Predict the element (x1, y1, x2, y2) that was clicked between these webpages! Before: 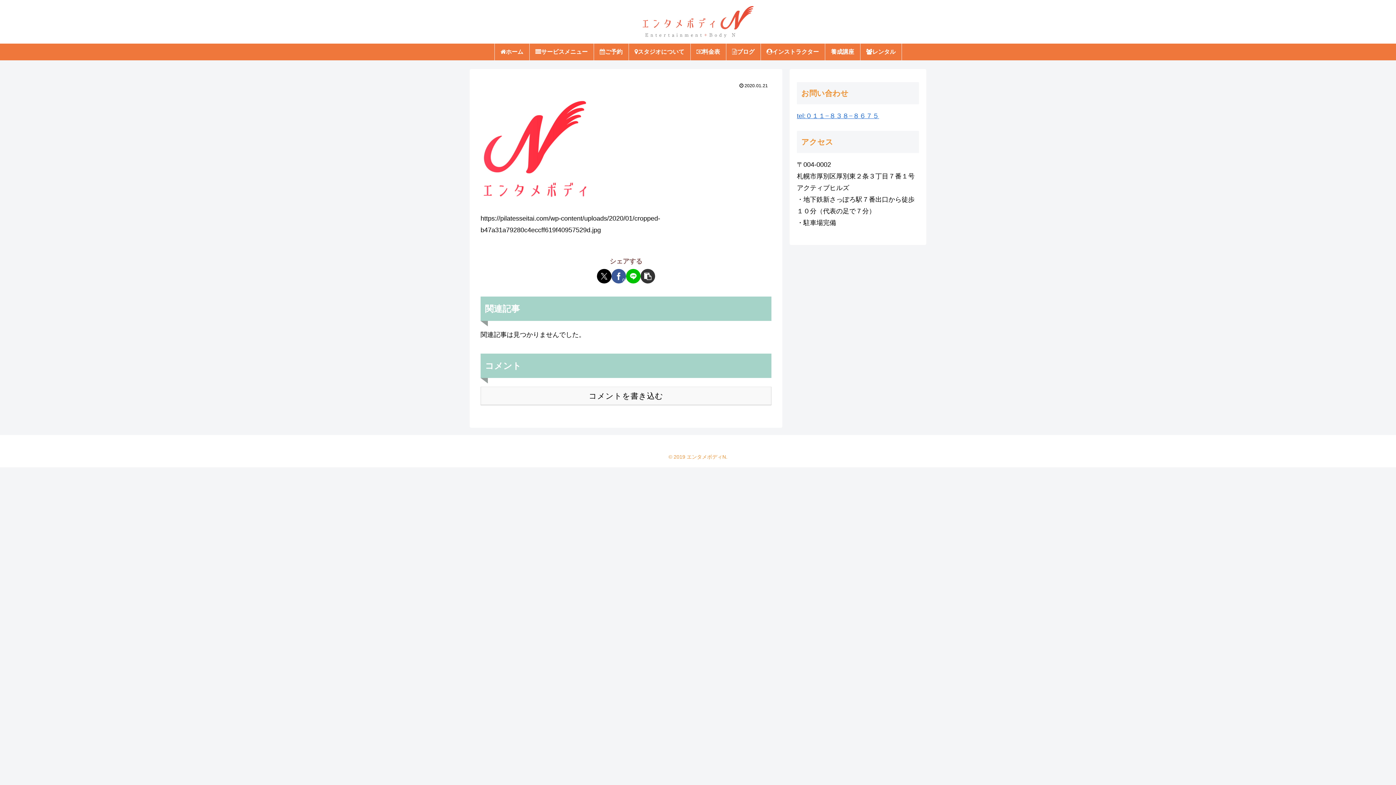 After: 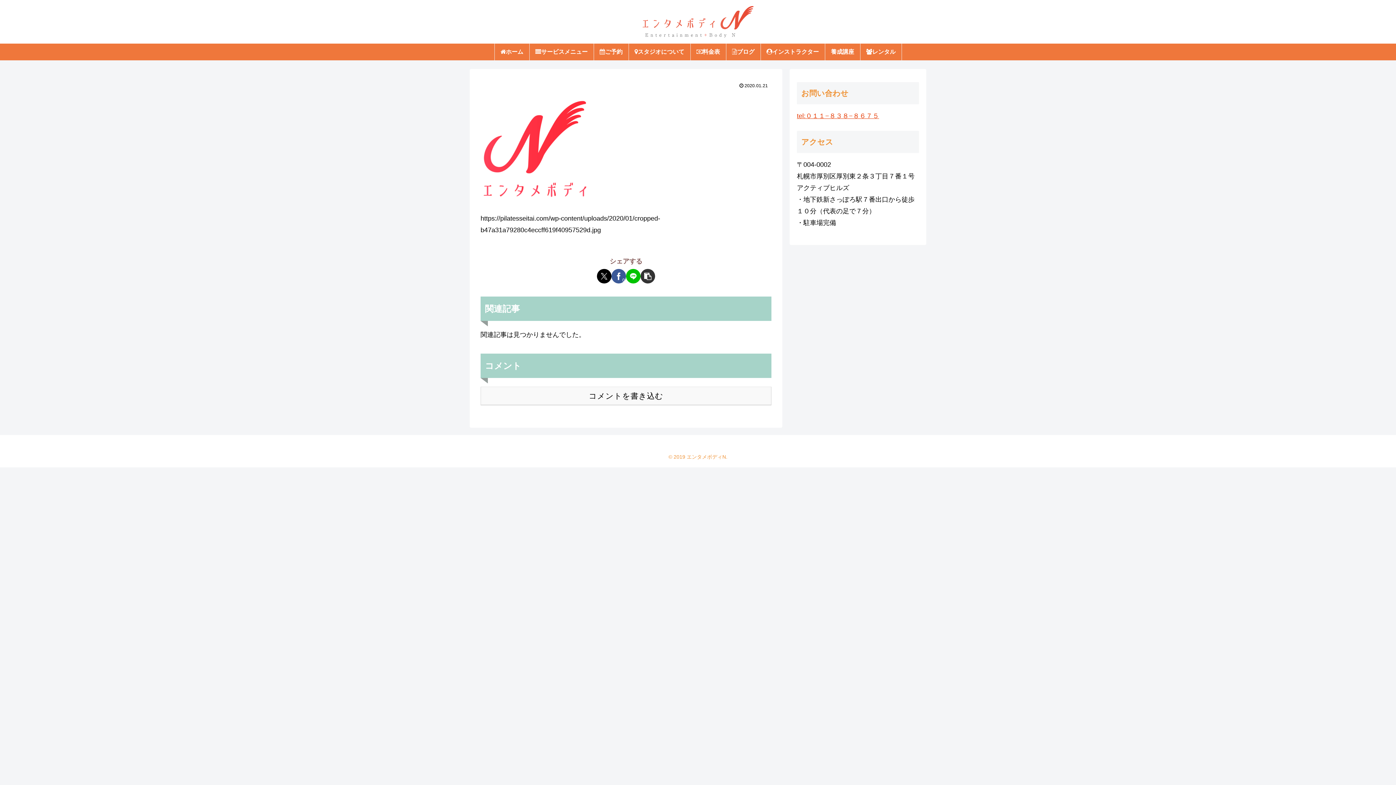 Action: bbox: (797, 112, 879, 119) label: tel:０１１−８３８−８６７５